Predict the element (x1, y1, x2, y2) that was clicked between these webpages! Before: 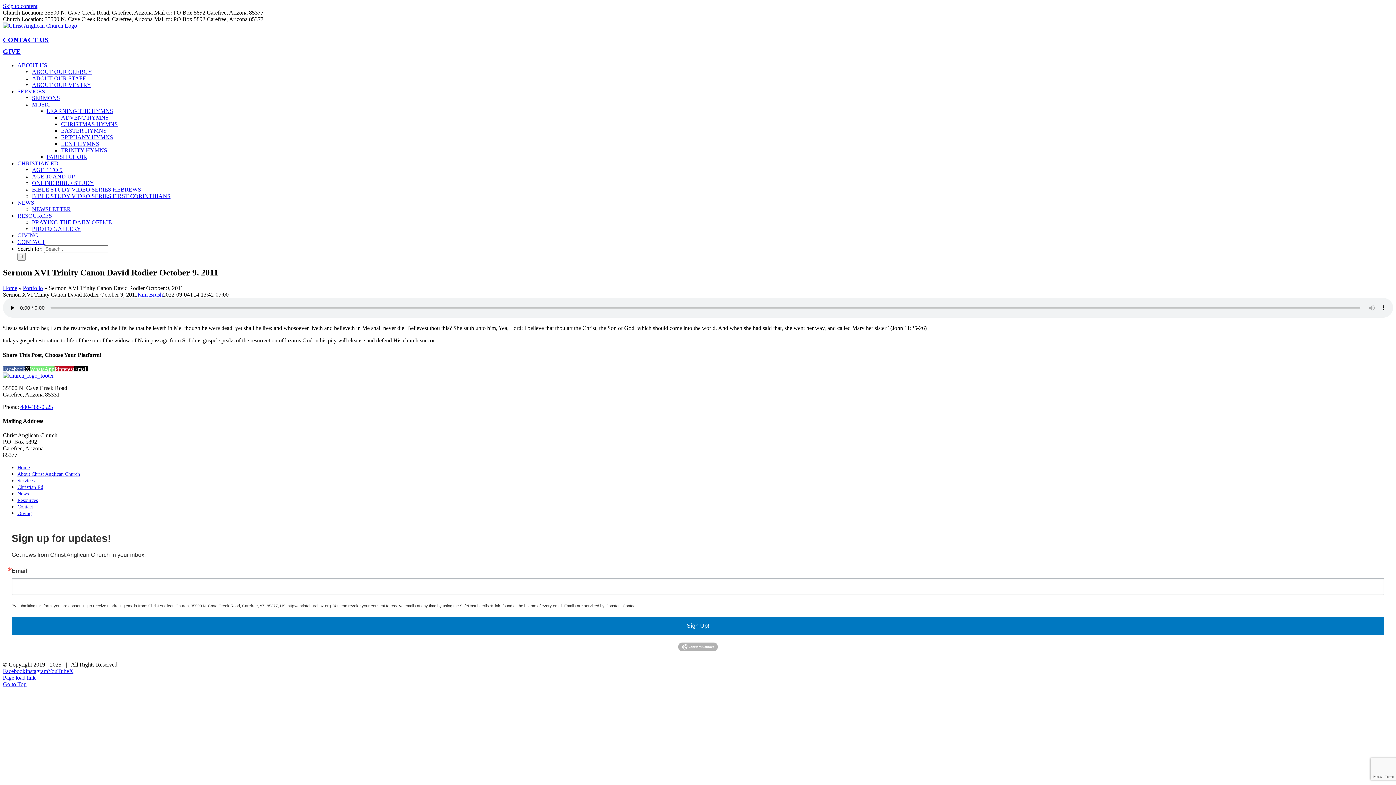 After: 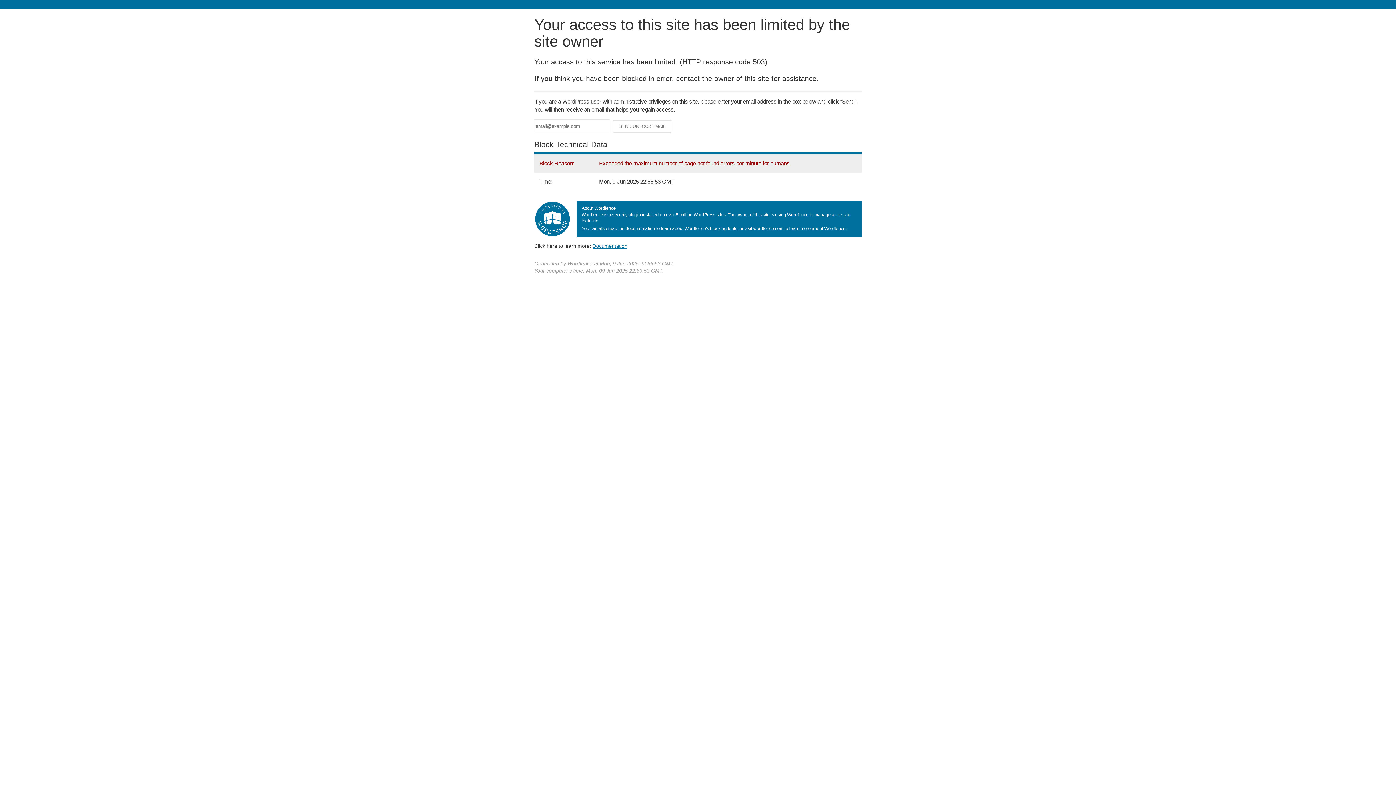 Action: label: ABOUT OUR STAFF bbox: (32, 75, 85, 81)